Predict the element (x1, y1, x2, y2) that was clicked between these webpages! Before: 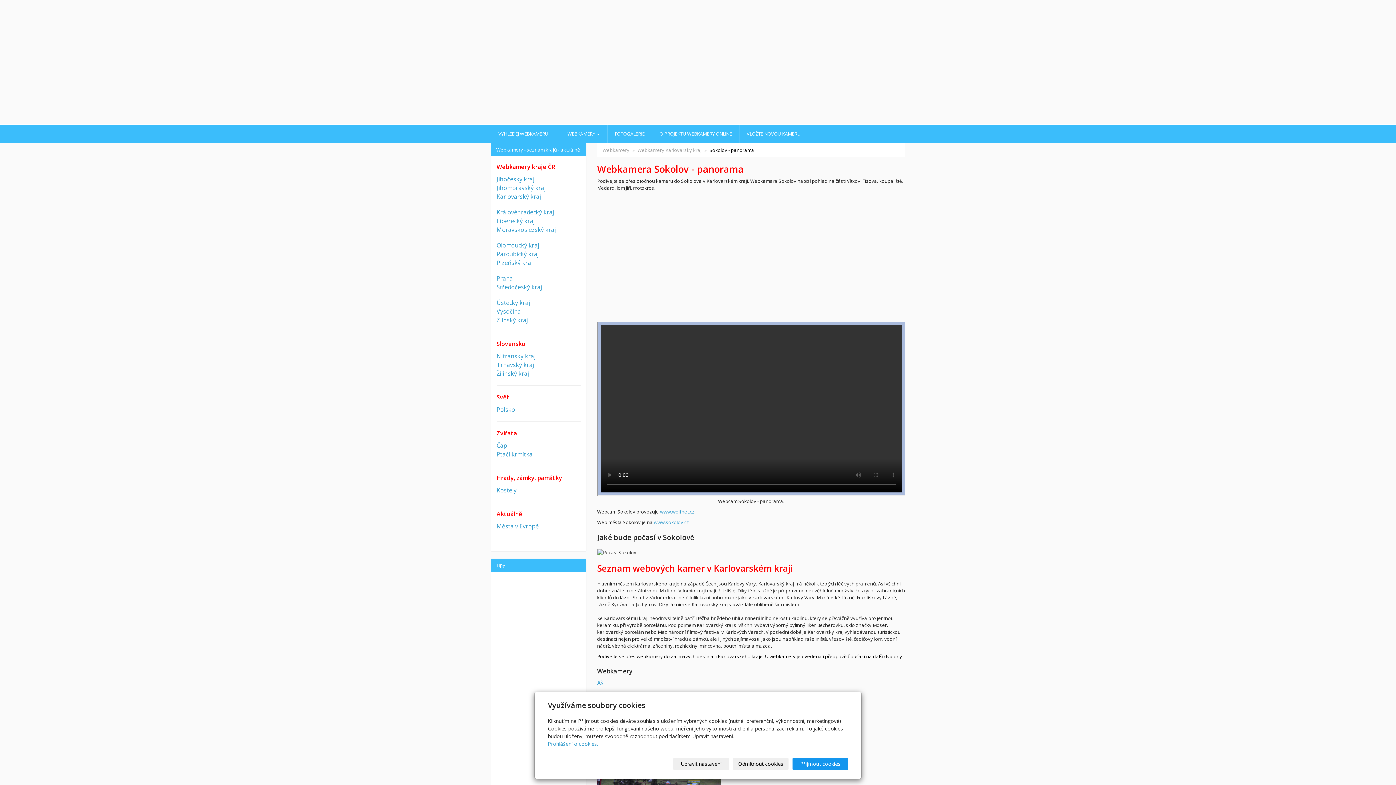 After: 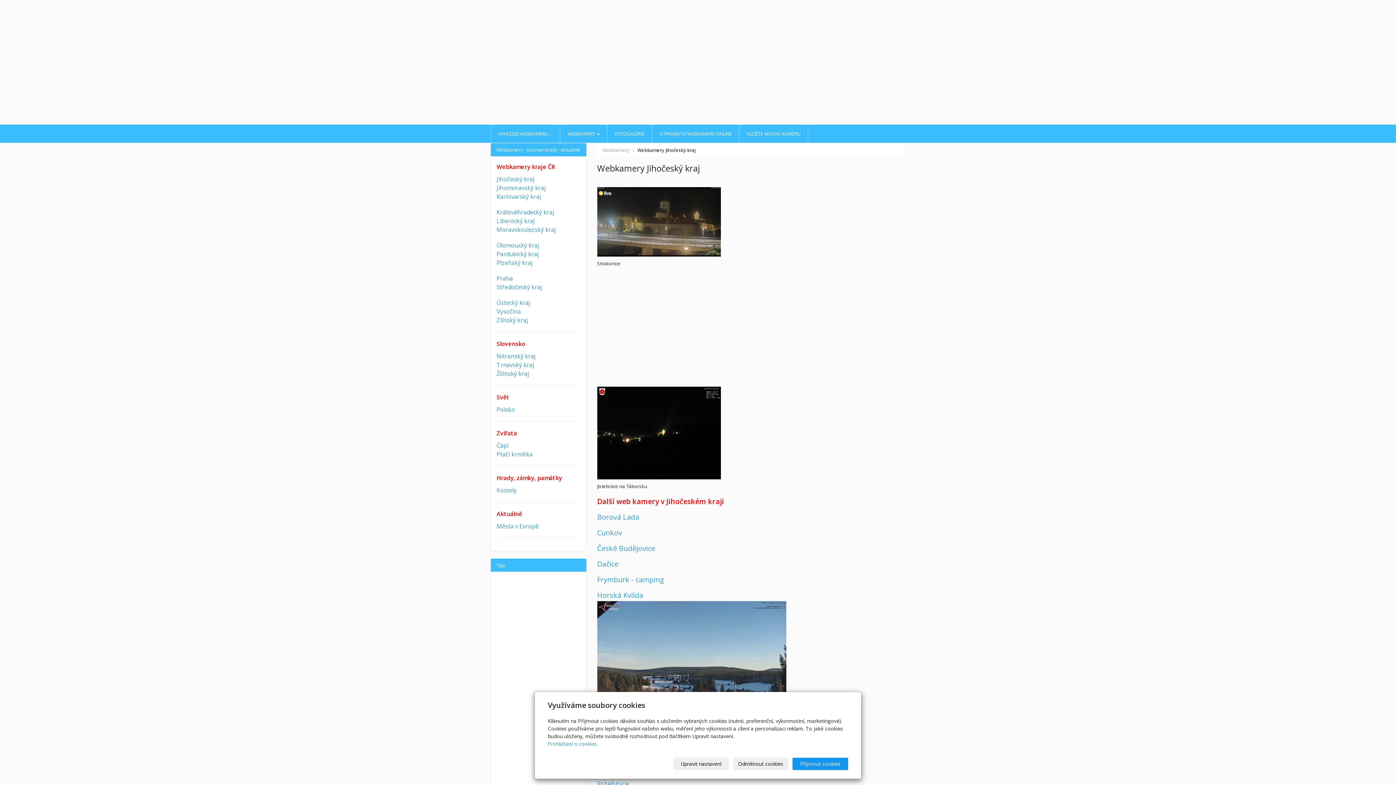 Action: label: Jihočeský kraj bbox: (496, 175, 534, 183)